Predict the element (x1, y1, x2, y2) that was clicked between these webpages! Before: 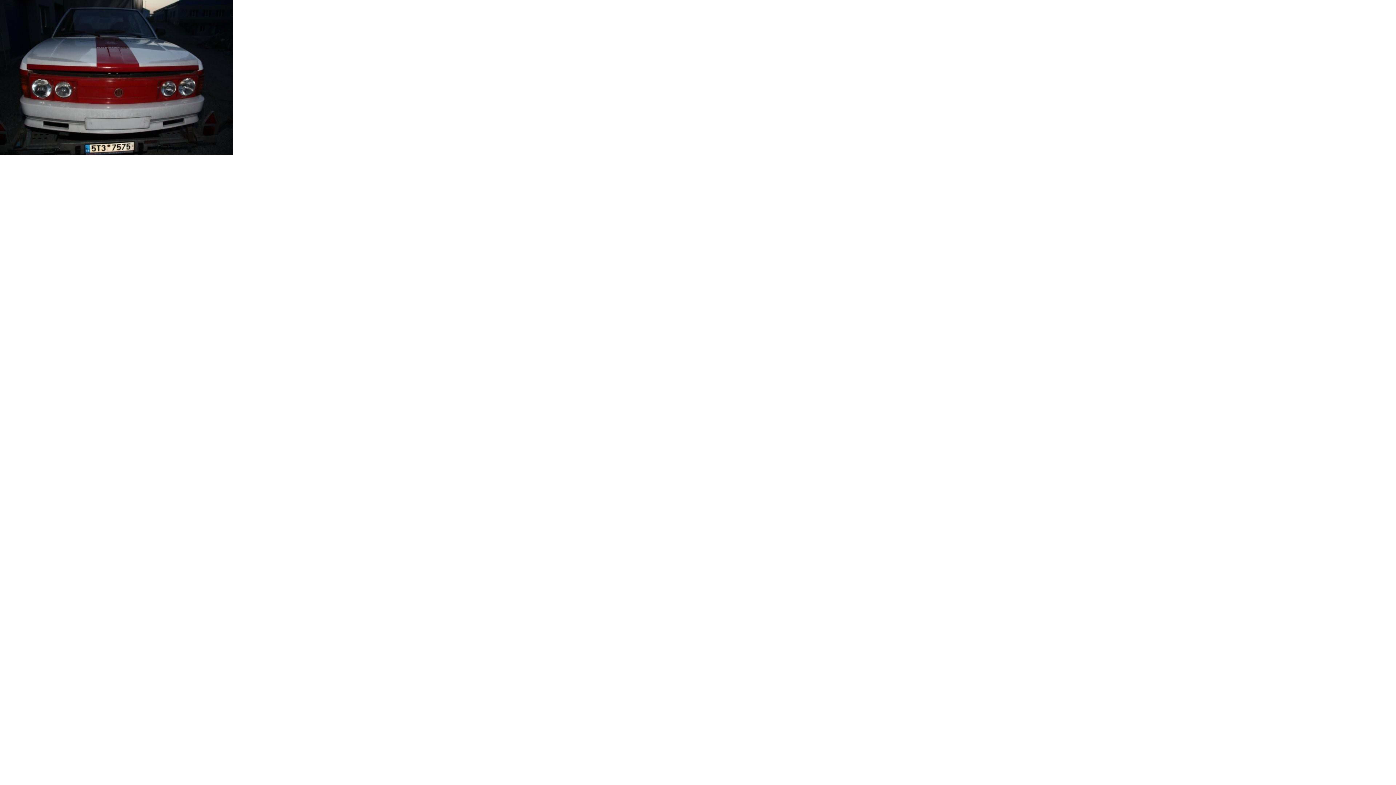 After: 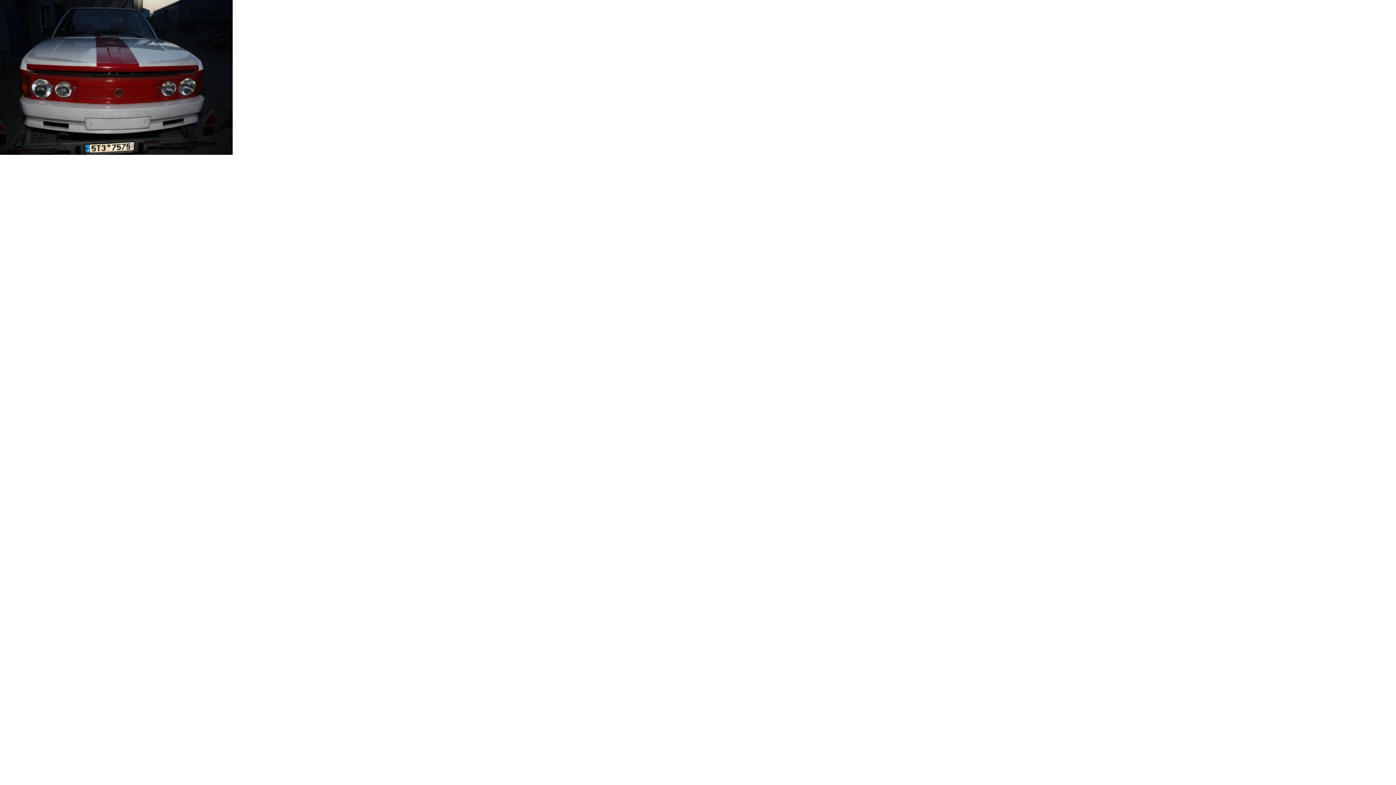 Action: bbox: (0, 149, 232, 156)